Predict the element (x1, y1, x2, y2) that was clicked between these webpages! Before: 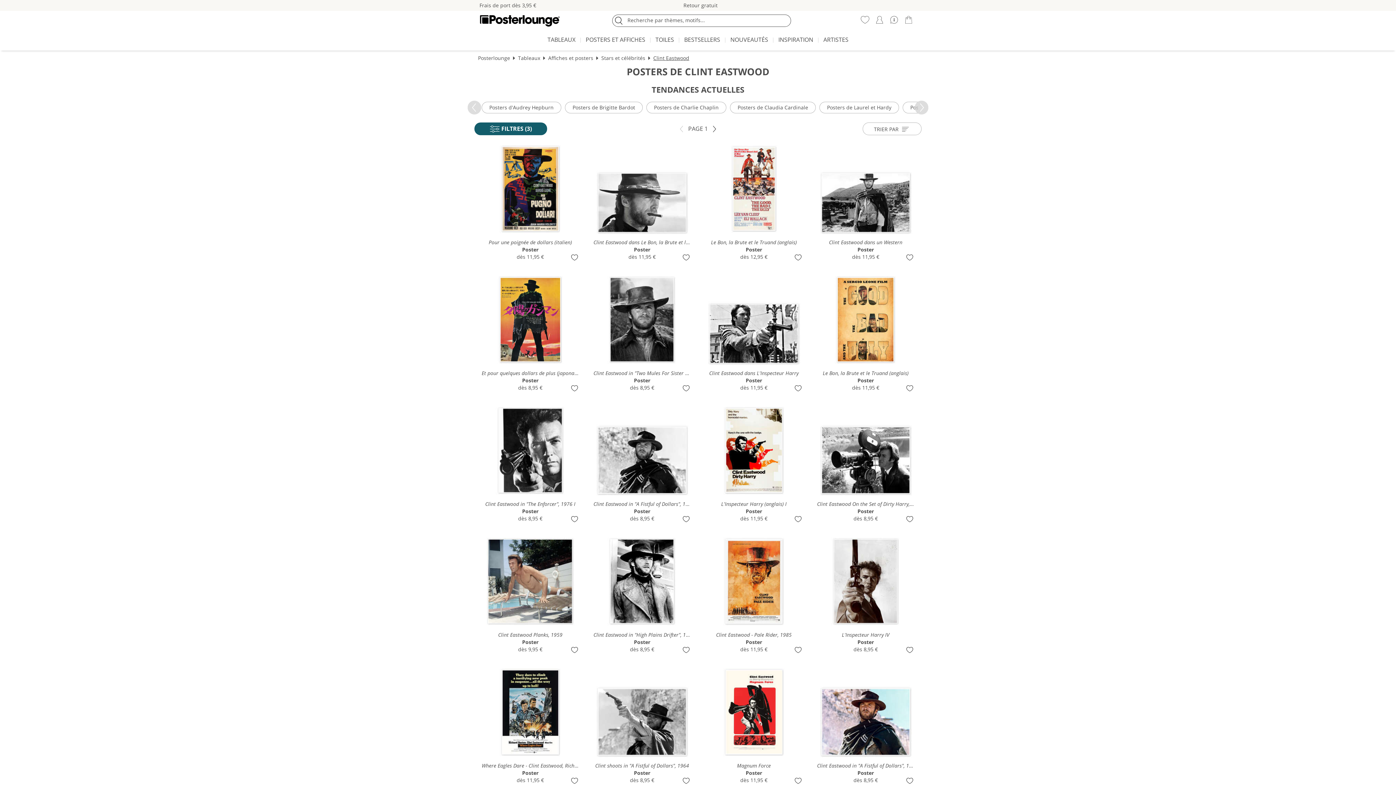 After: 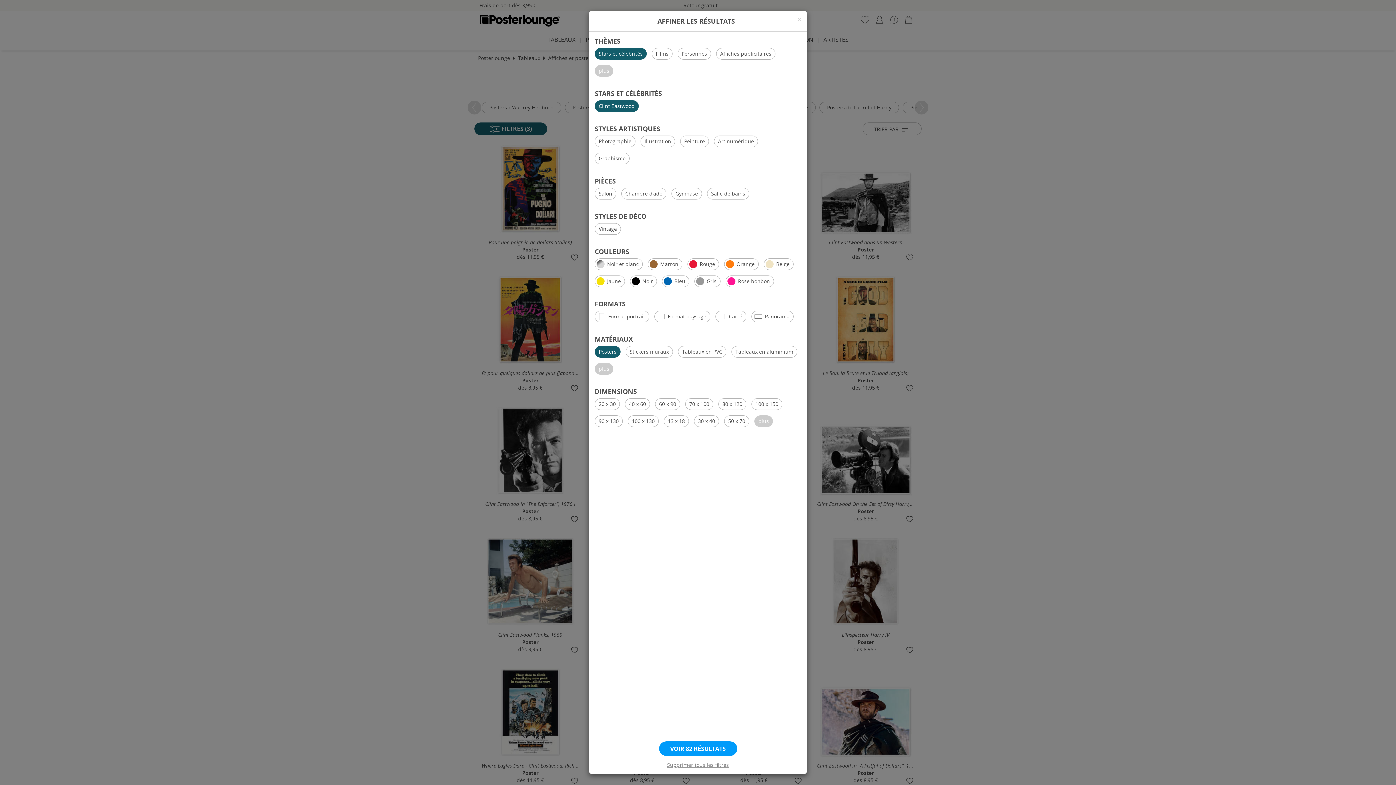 Action: bbox: (474, 122, 547, 135) label:   FILTRES (3)